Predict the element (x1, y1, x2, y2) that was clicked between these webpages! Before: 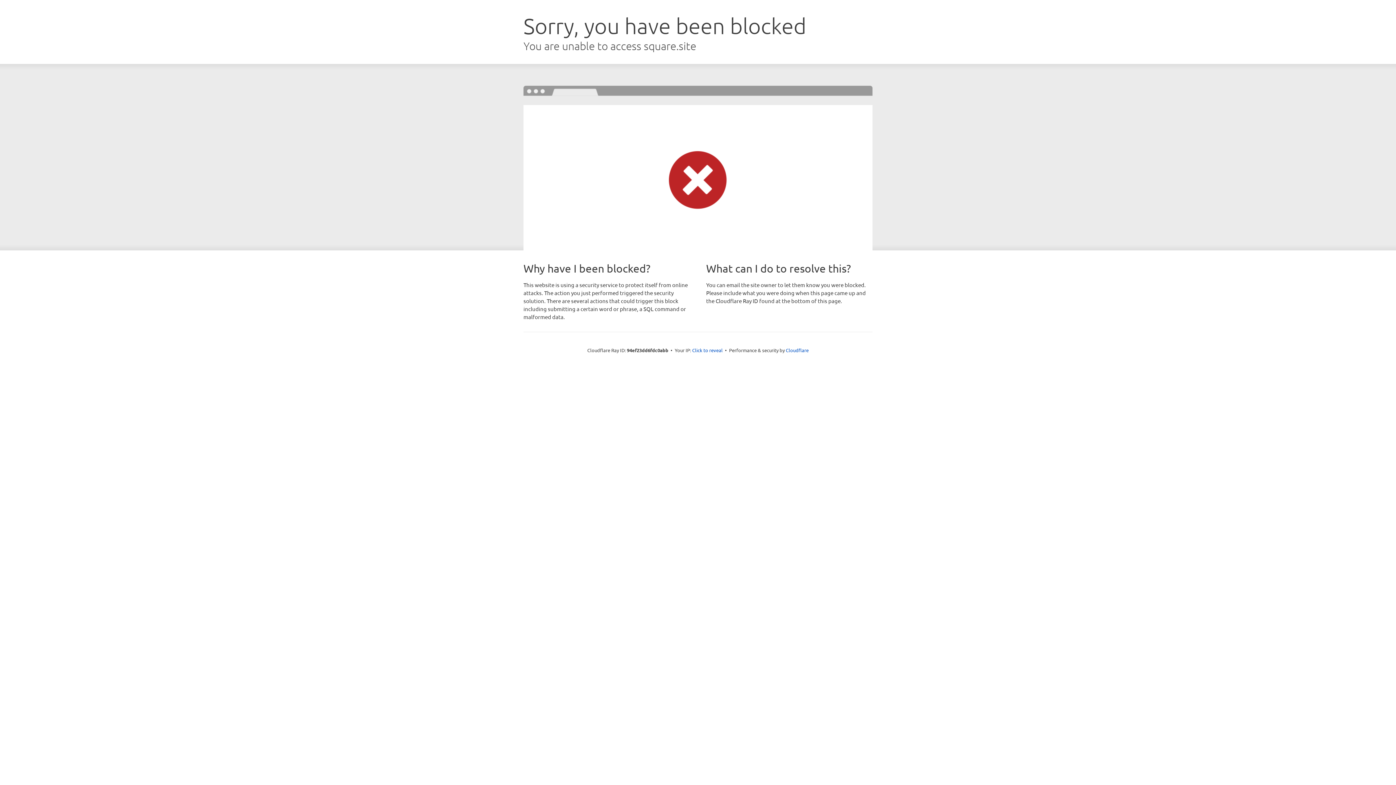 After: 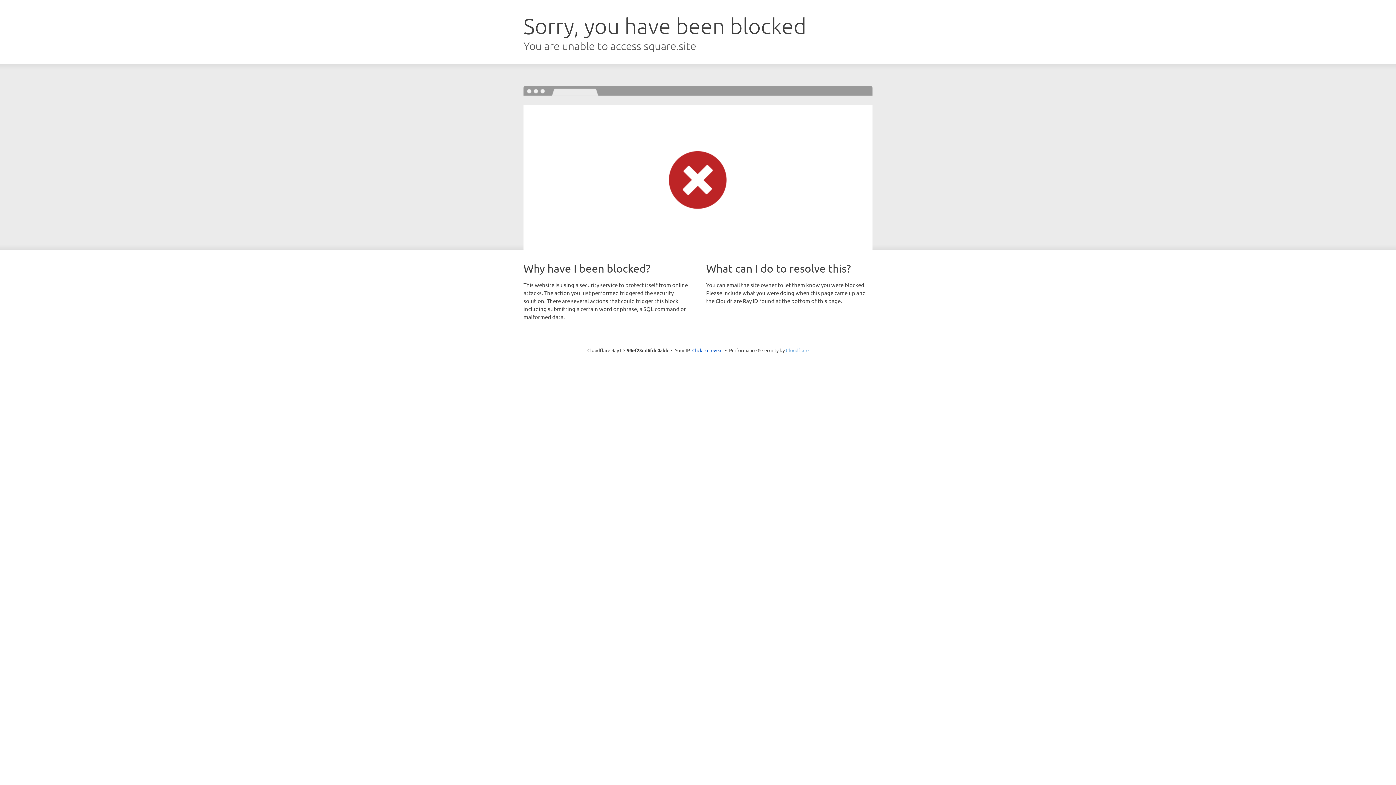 Action: bbox: (786, 347, 808, 353) label: Cloudflare